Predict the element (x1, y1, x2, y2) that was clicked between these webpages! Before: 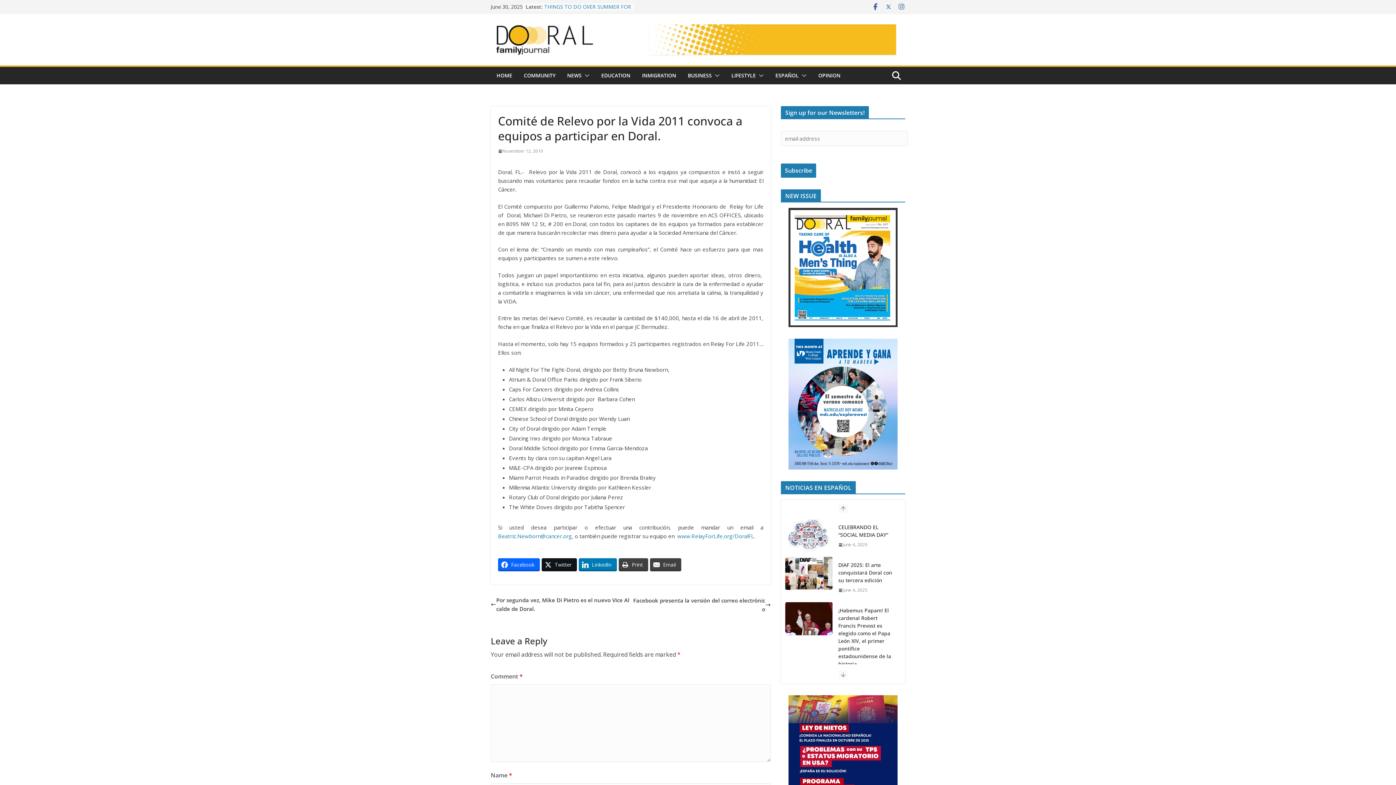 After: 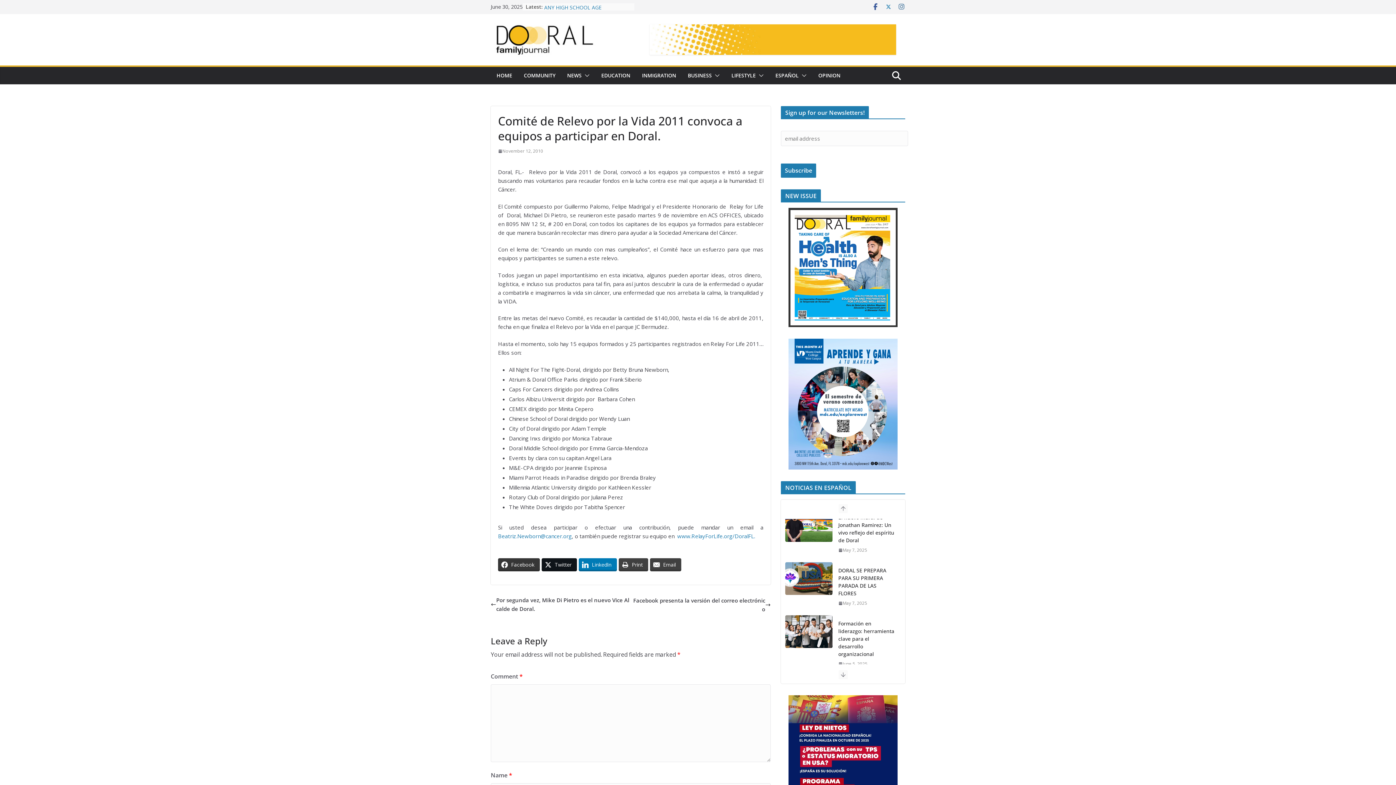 Action: label: Facebook bbox: (498, 558, 540, 571)